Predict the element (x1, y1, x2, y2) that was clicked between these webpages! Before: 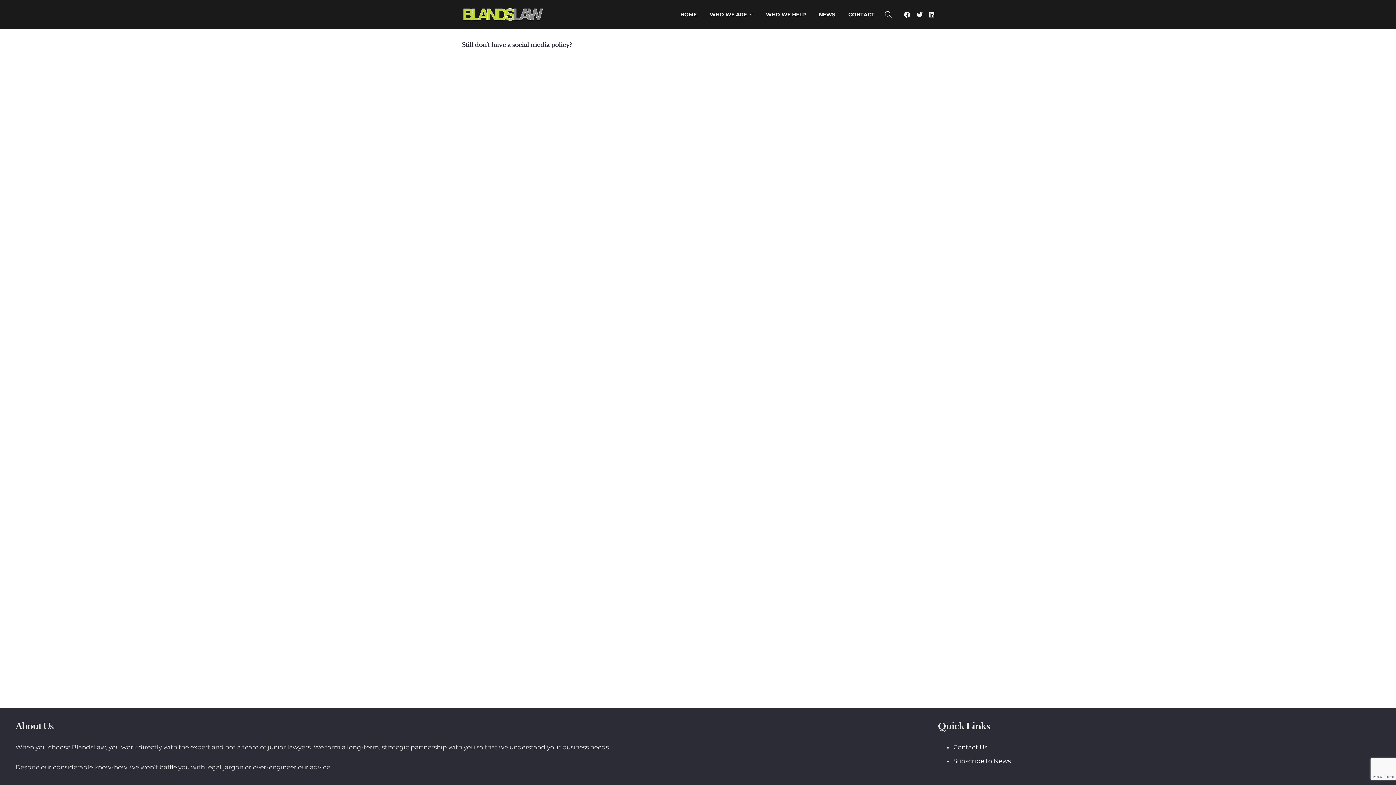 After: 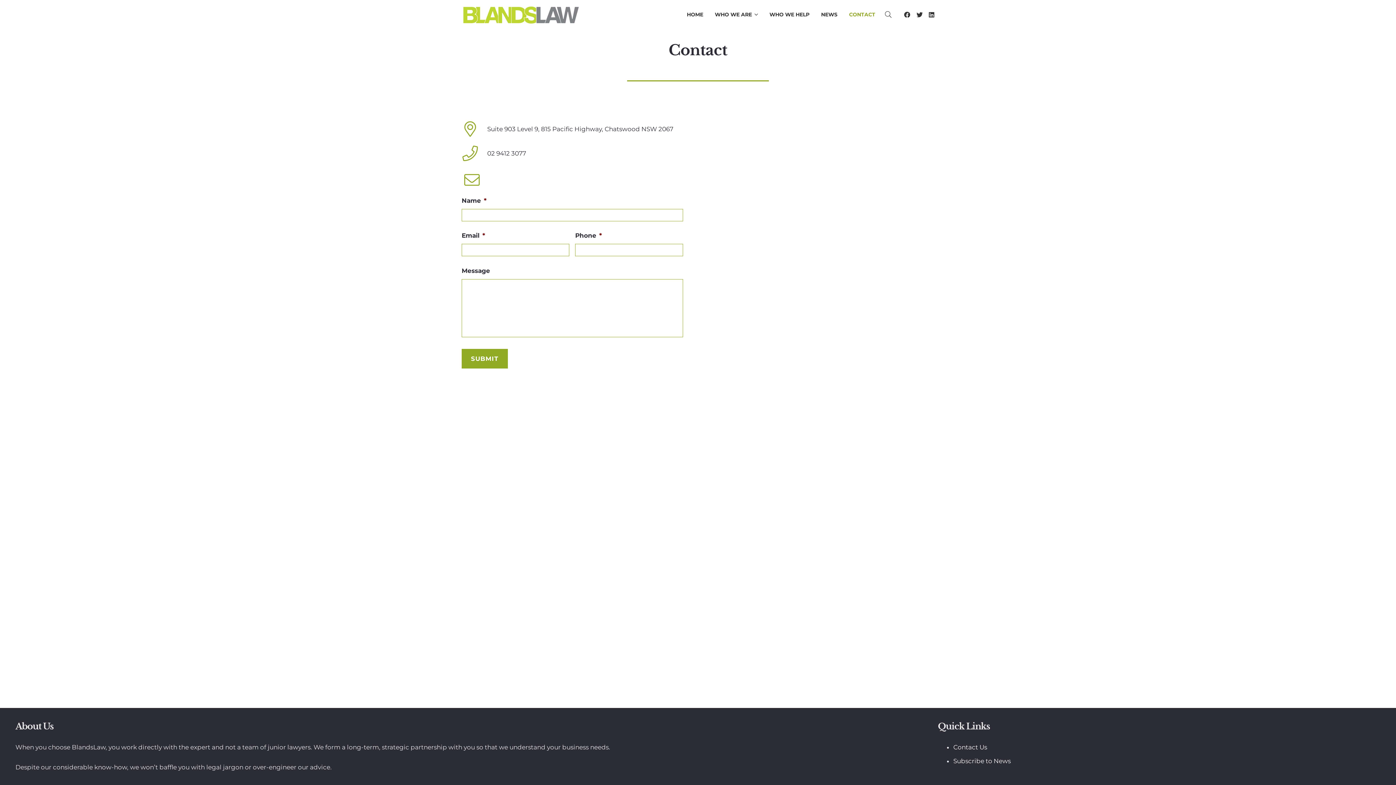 Action: bbox: (953, 743, 987, 751) label: Contact Us